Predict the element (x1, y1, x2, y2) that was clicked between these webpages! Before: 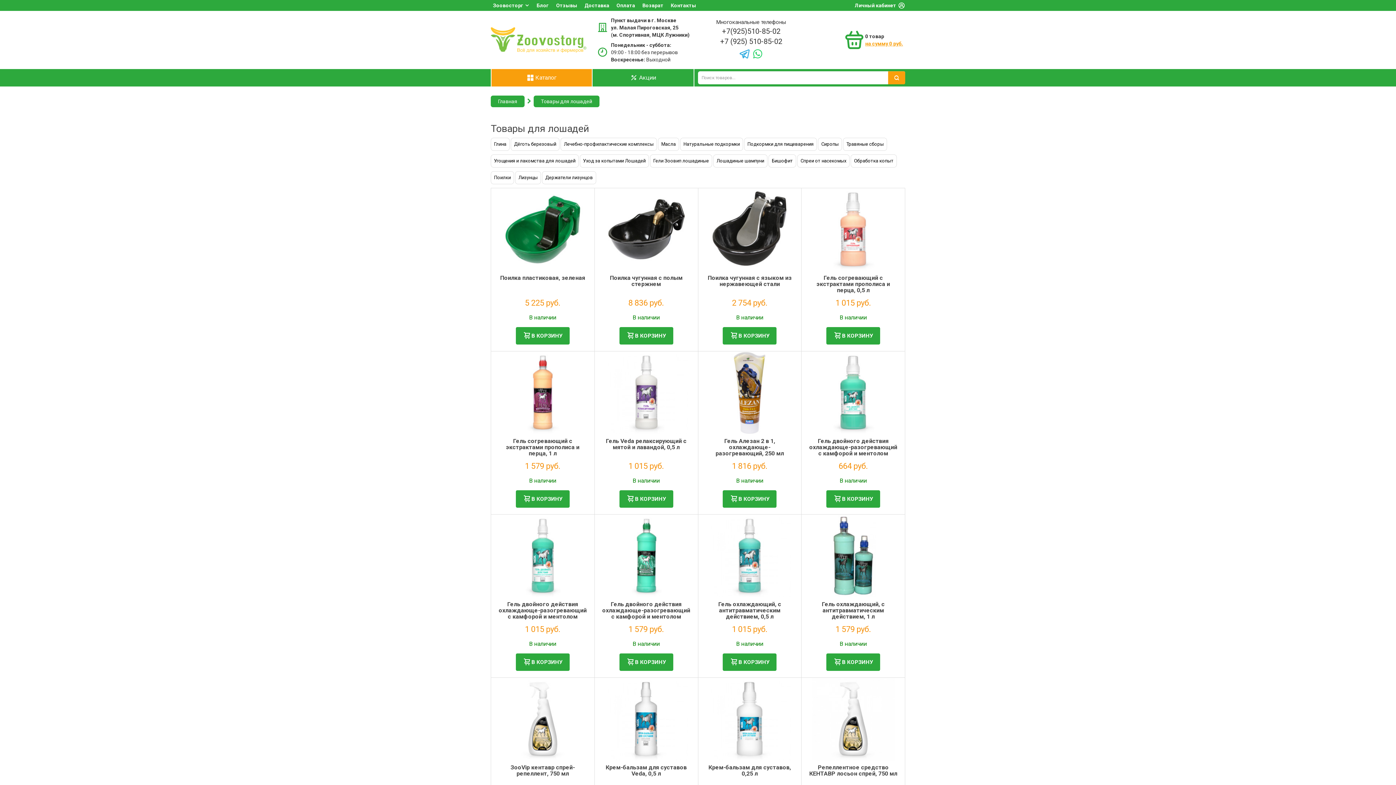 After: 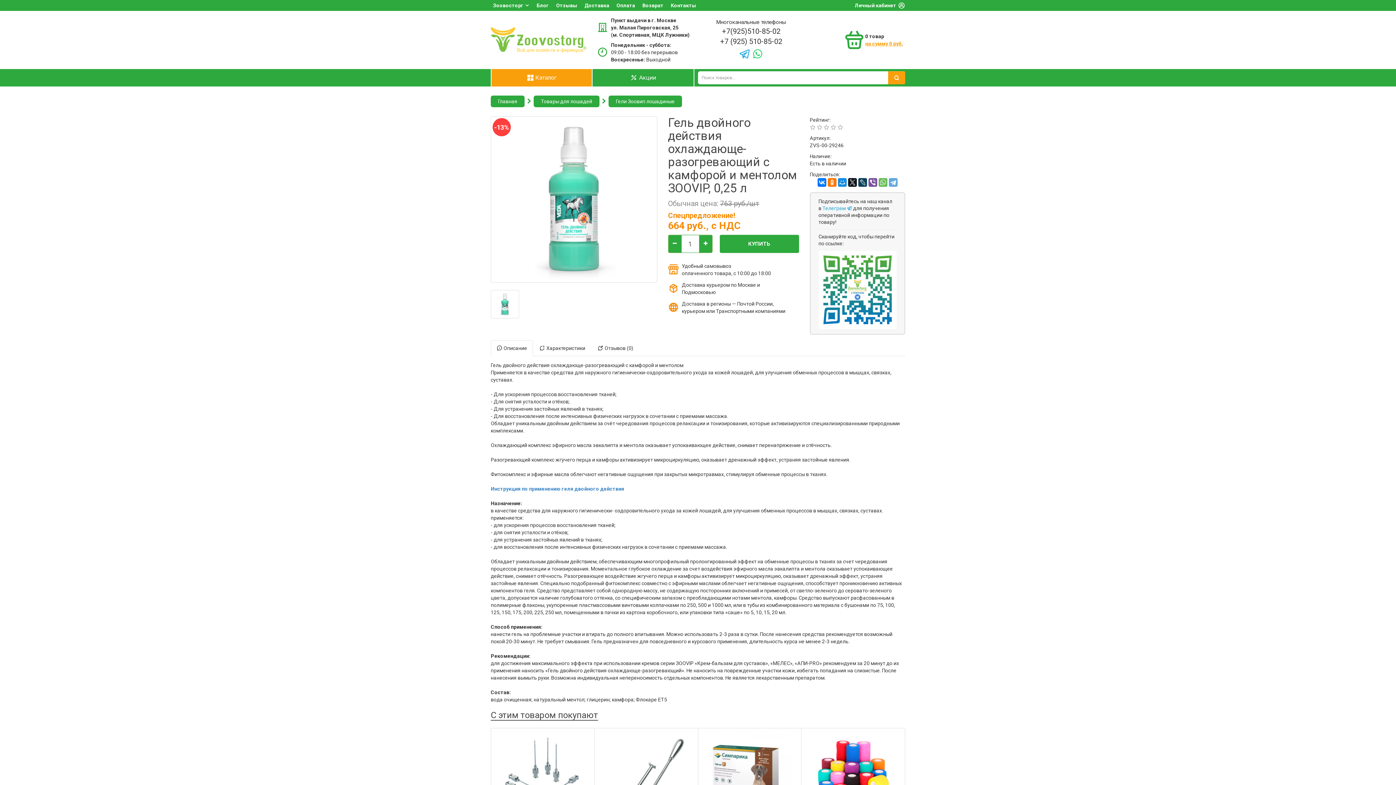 Action: label: Гель двойного действия охлаждающе-разогревающий с камфорой и ментолом ЗООVIP, 0,25 л bbox: (809, 437, 897, 463)